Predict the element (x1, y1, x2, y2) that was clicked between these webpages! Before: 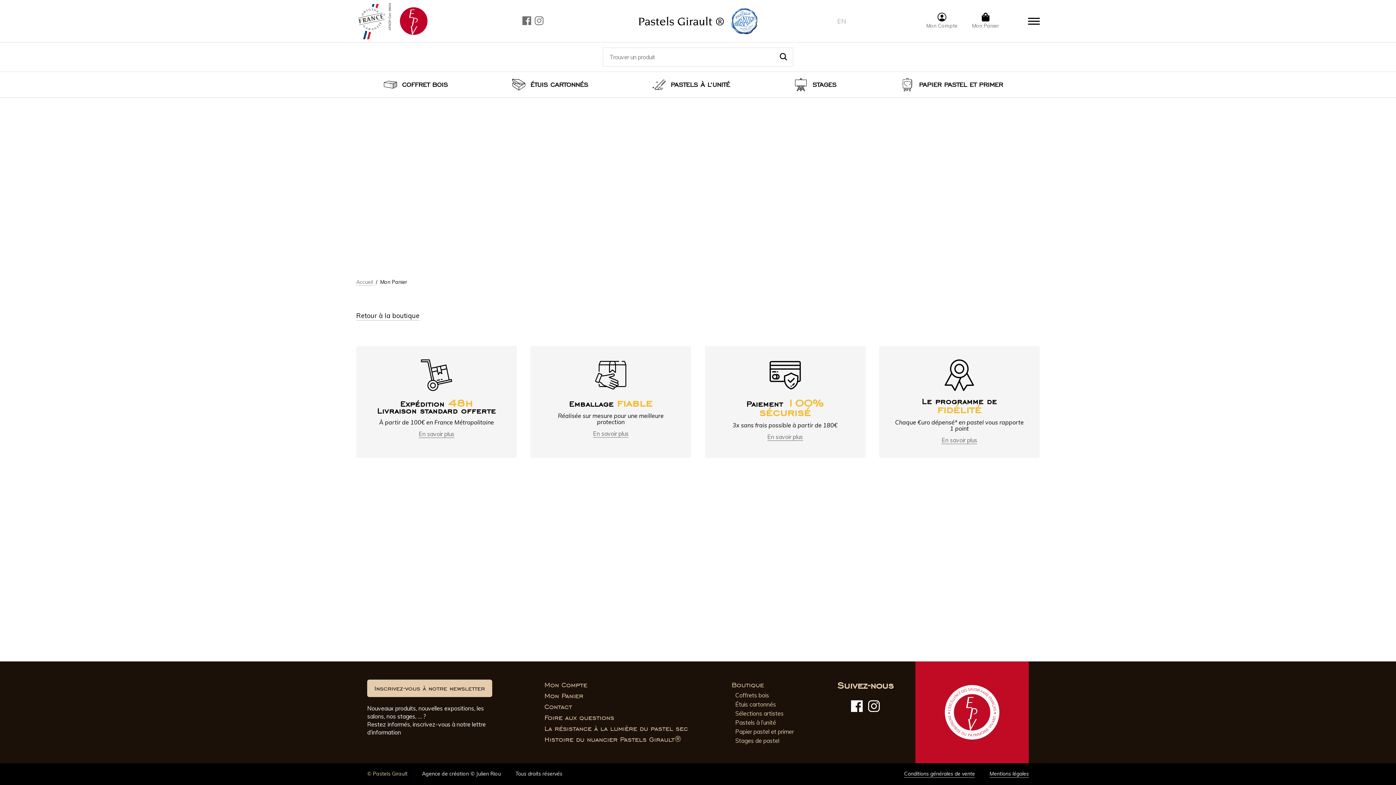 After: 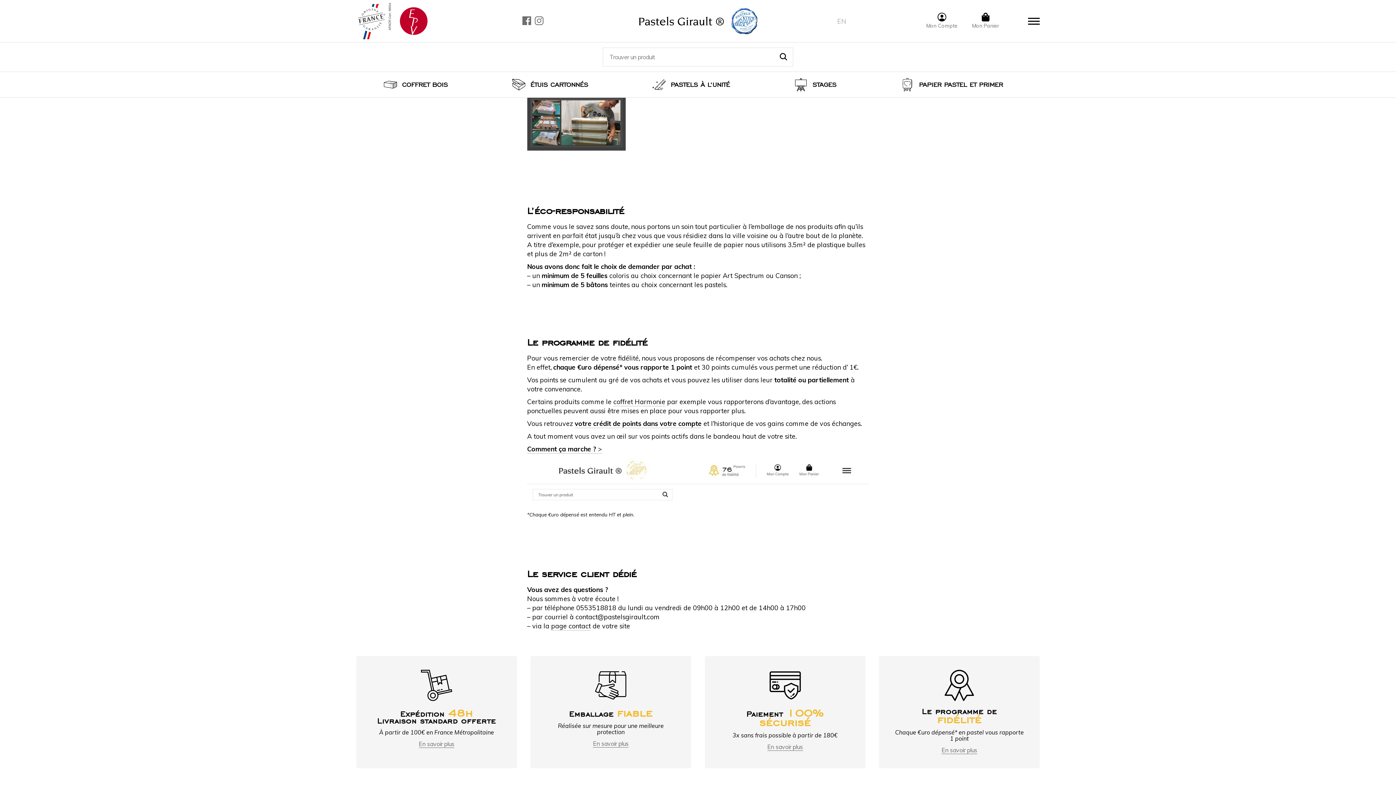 Action: bbox: (593, 430, 628, 437) label: En savoir plus